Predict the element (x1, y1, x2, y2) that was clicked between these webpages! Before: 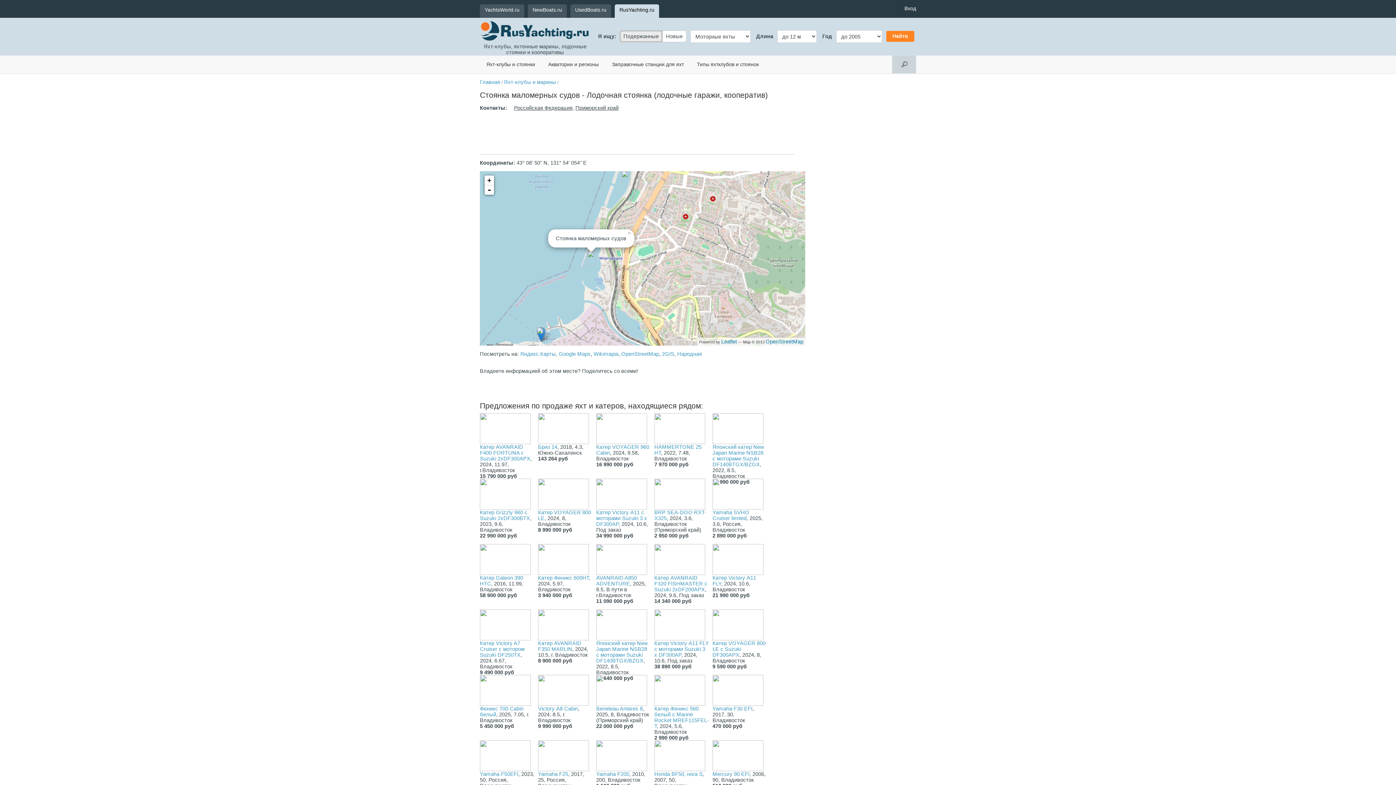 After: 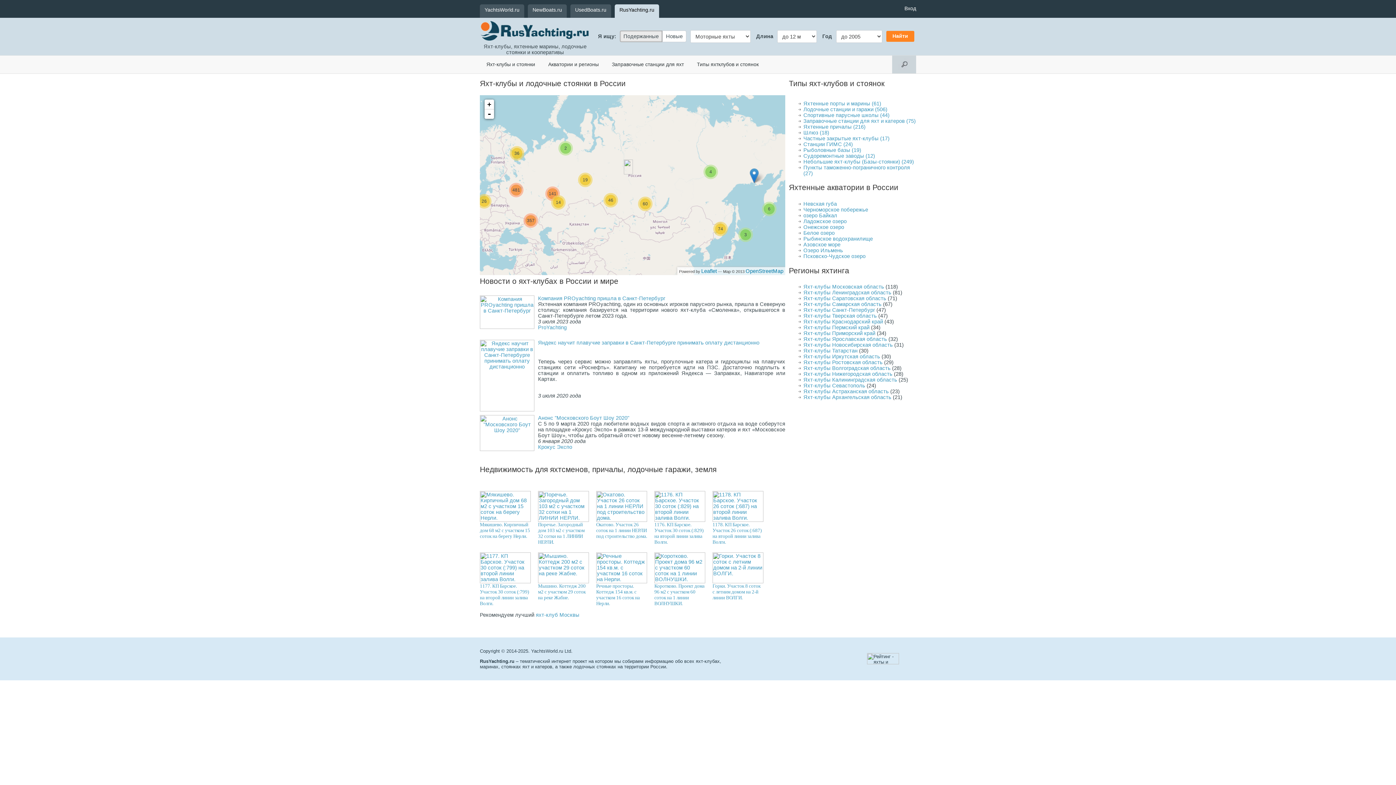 Action: label: Яхт-клубы и стоянки bbox: (480, 55, 541, 73)